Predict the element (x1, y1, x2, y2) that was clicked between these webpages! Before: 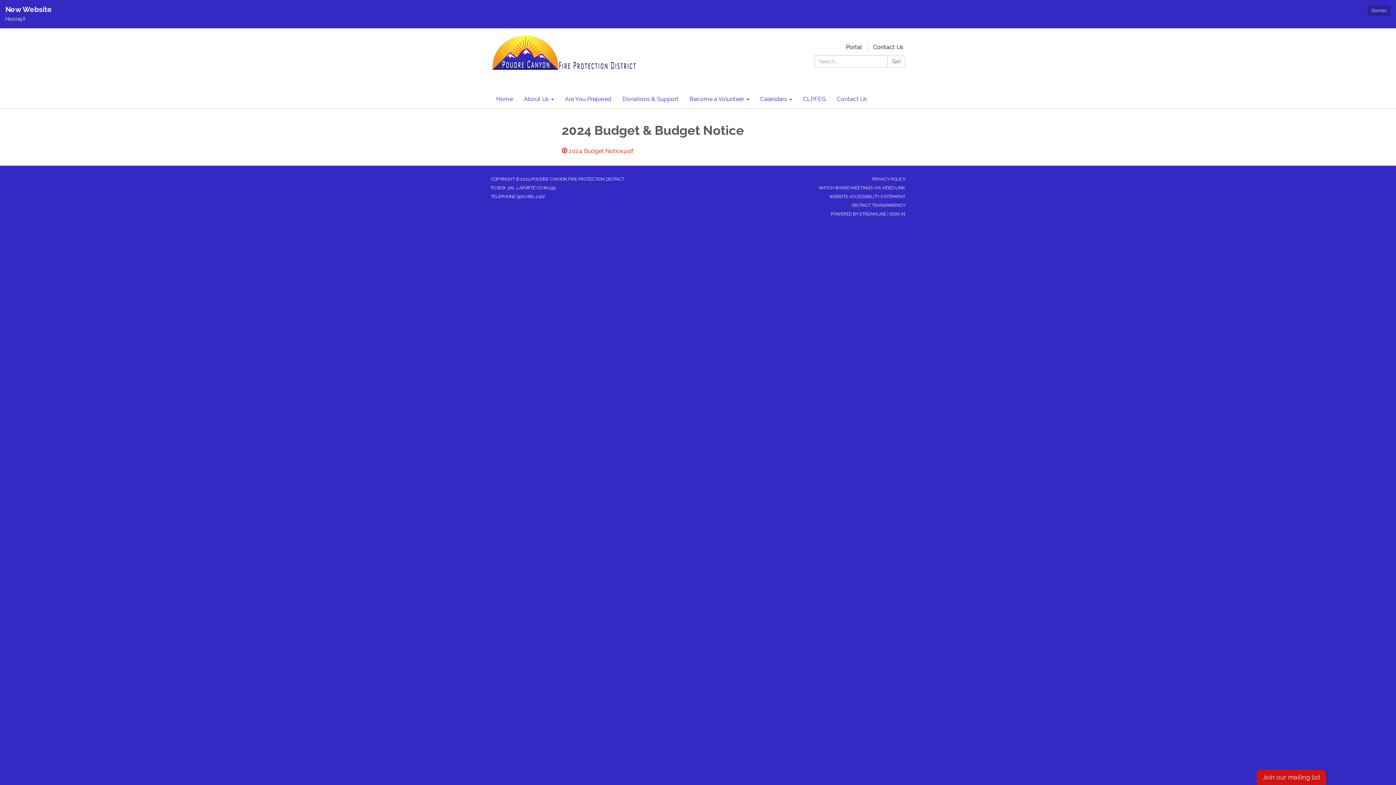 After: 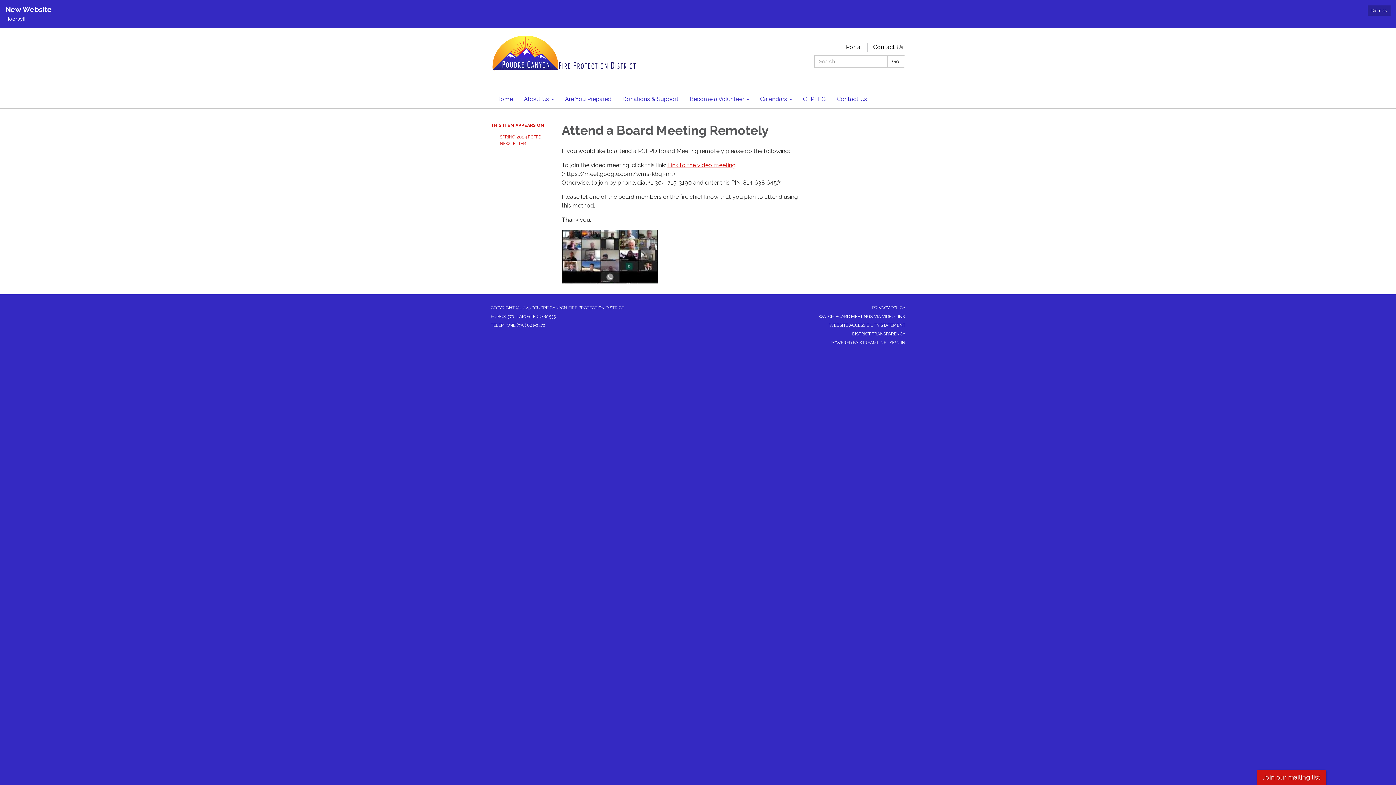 Action: bbox: (818, 185, 905, 190) label: WATCH BOARD MEETINGS VIA VIDEO LINK